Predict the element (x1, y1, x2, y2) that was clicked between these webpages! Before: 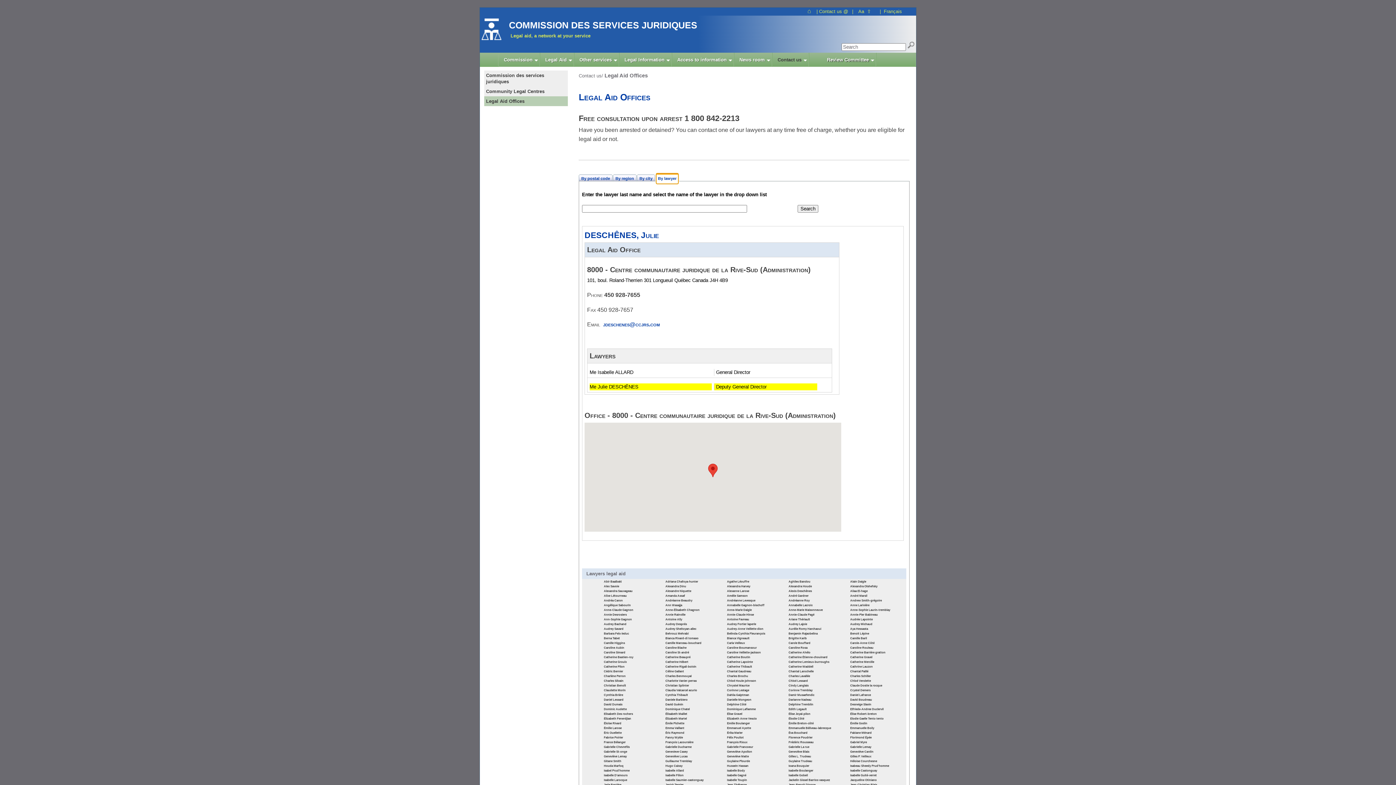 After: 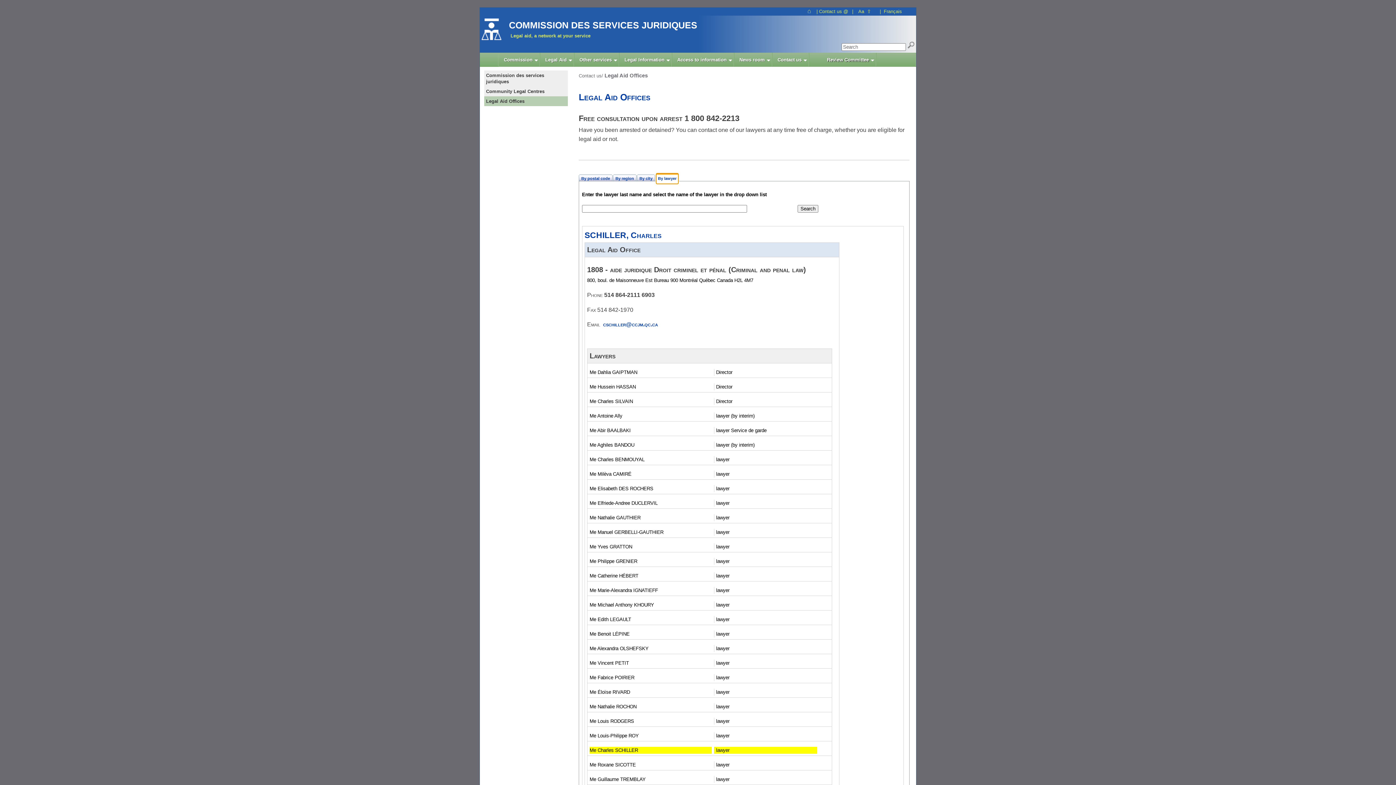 Action: bbox: (850, 673, 910, 678) label: Charles Schiller